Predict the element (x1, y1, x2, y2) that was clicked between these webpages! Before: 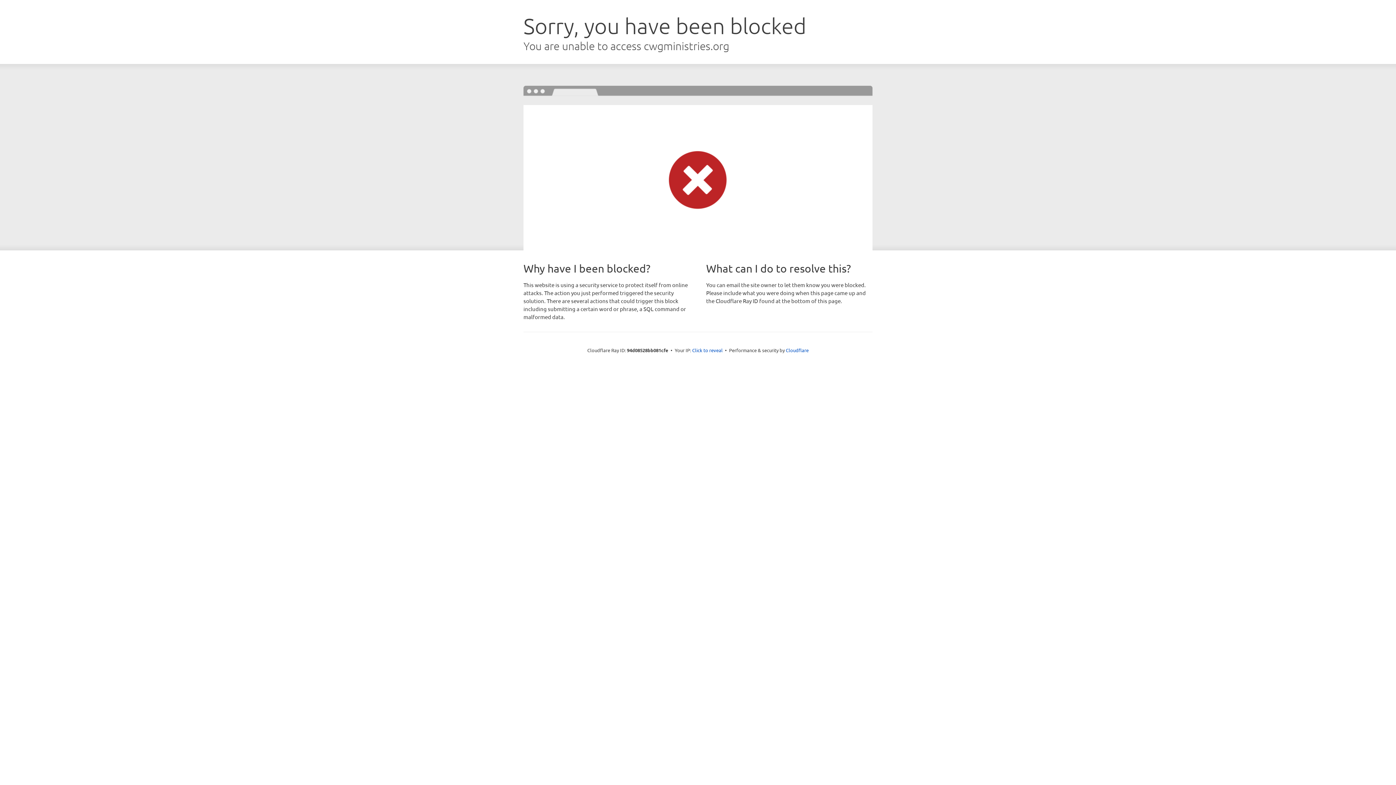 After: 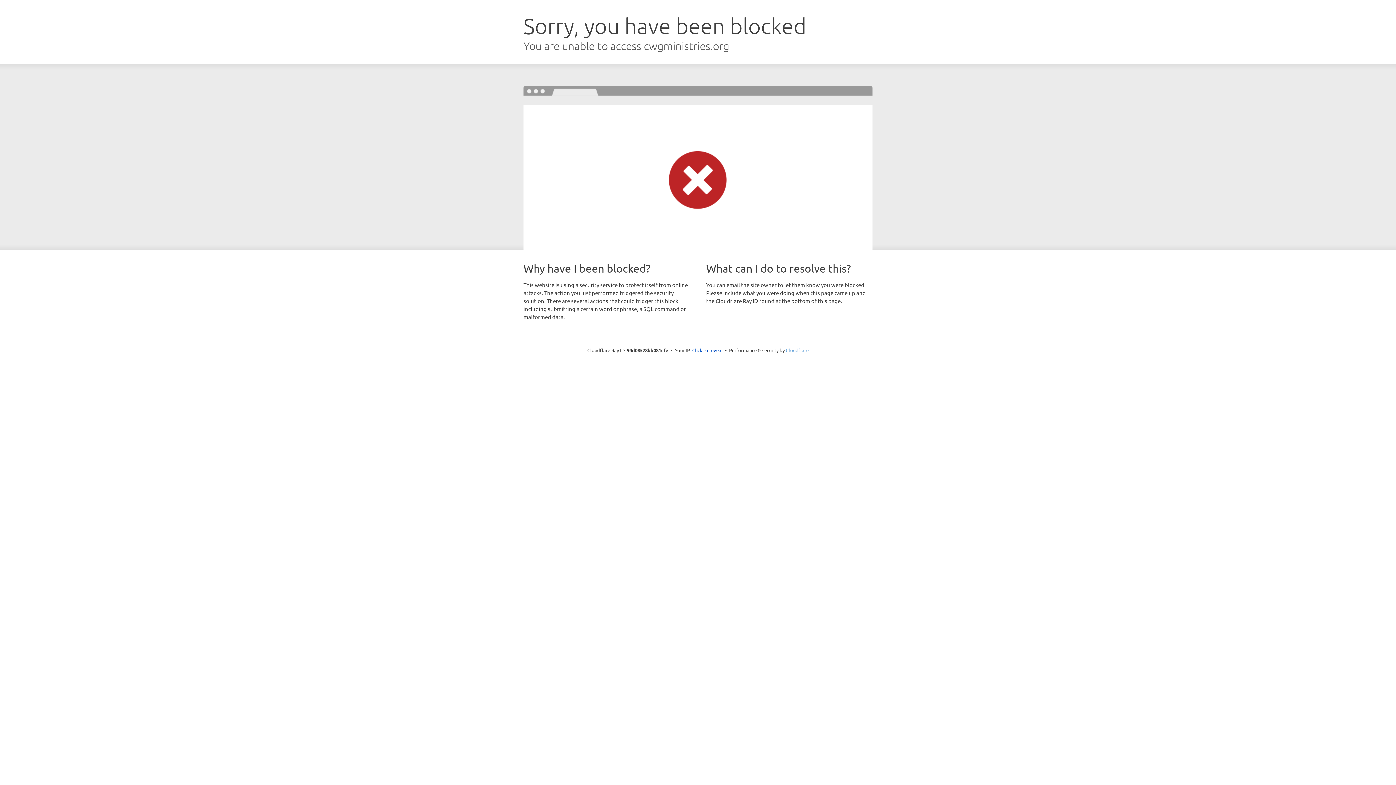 Action: label: Cloudflare bbox: (786, 347, 808, 353)